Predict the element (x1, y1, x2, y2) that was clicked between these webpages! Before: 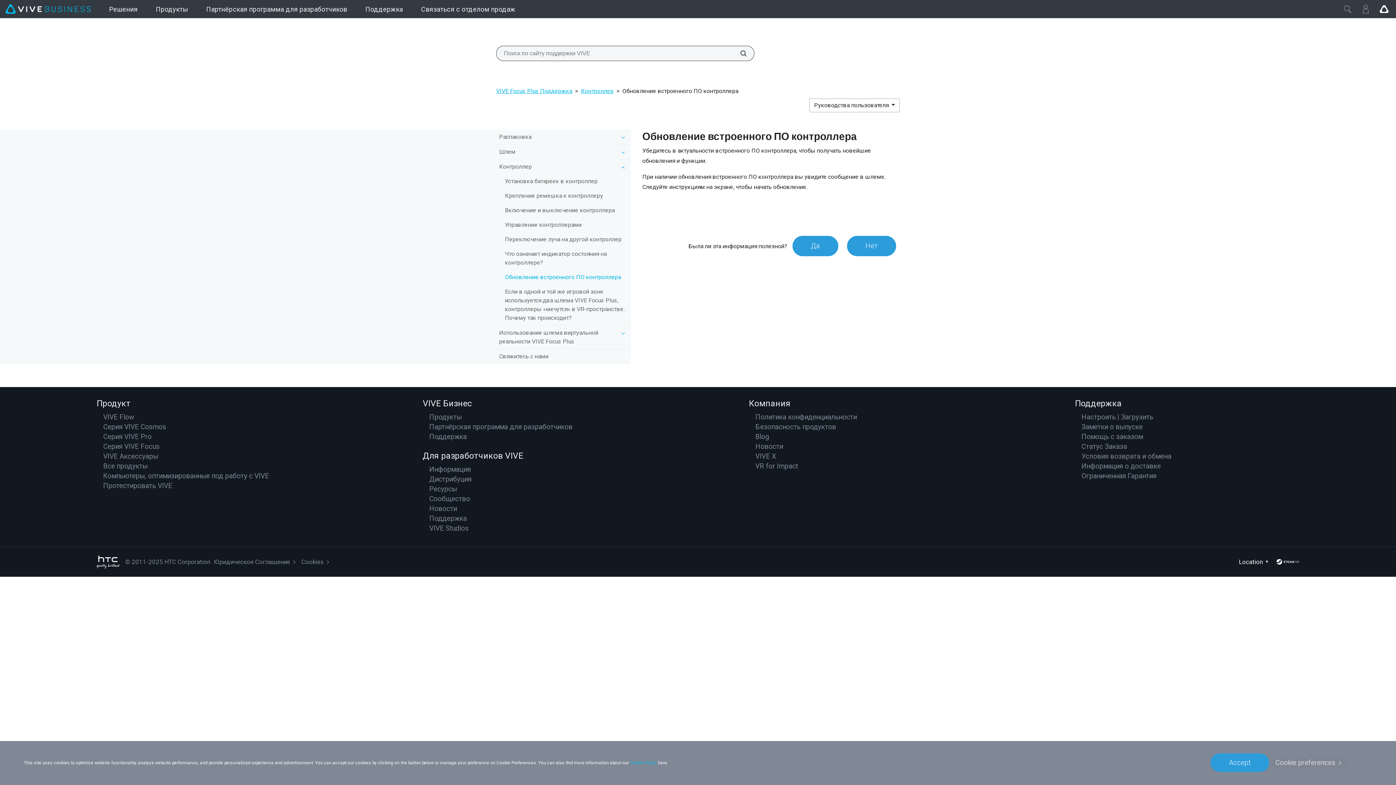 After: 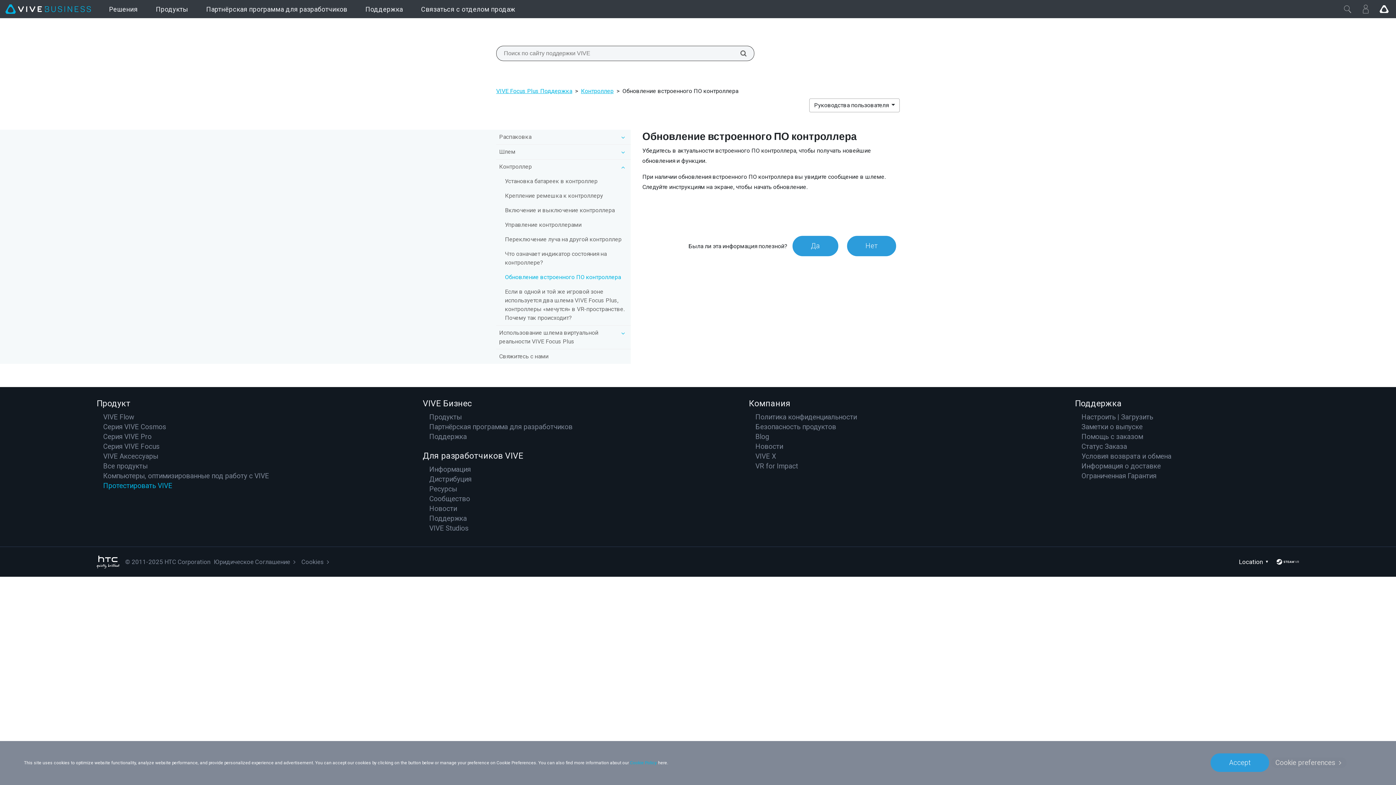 Action: bbox: (103, 481, 172, 490) label: Протестировать VIVE